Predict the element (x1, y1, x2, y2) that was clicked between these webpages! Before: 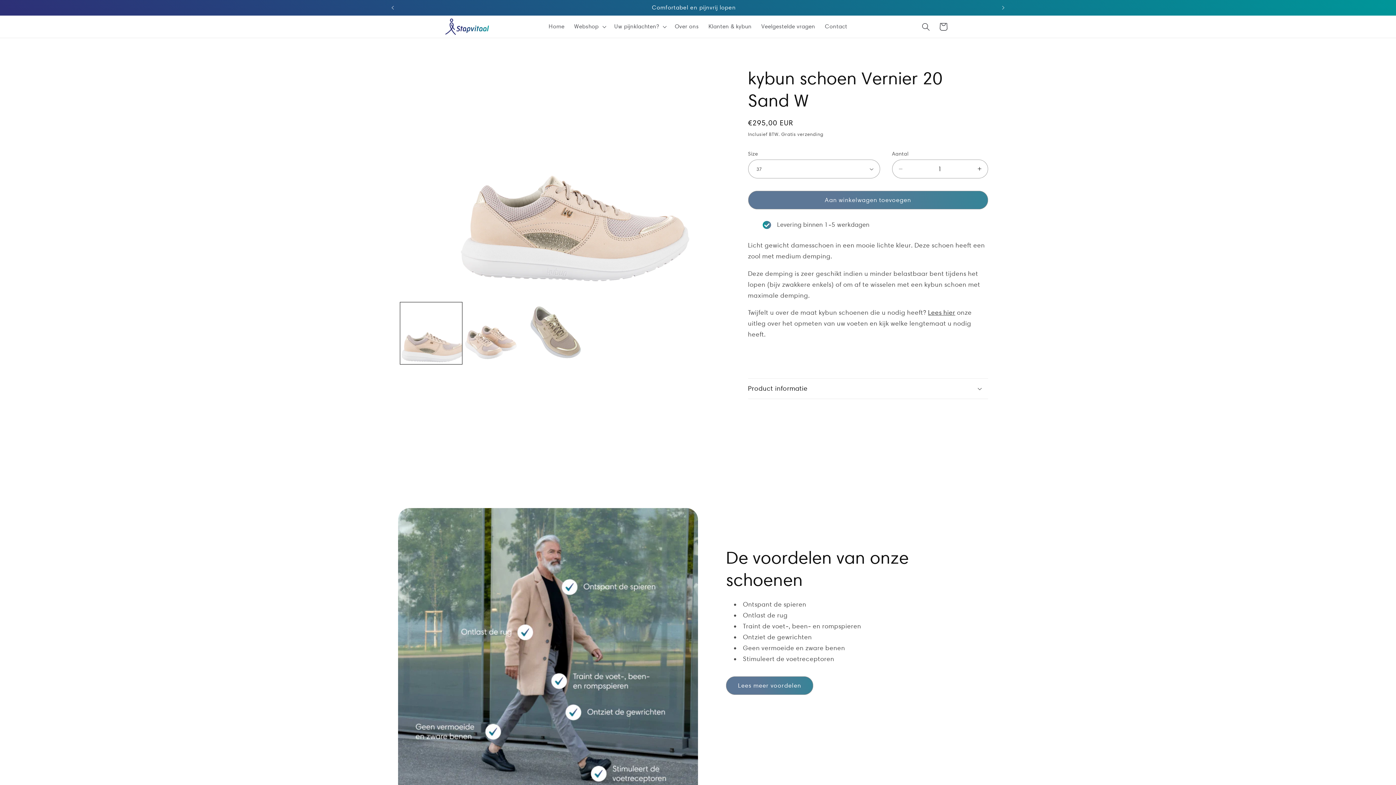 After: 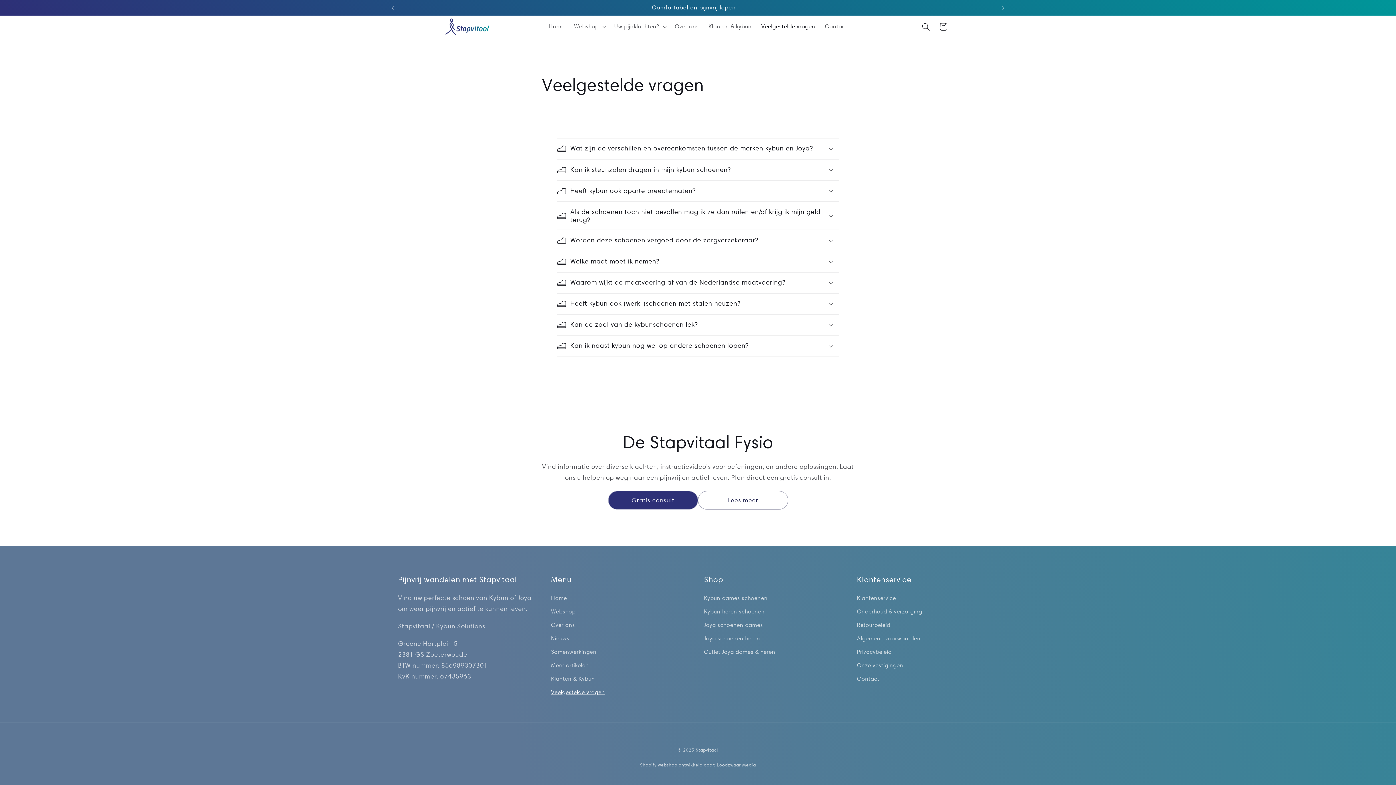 Action: bbox: (756, 18, 820, 35) label: Veelgestelde vragen